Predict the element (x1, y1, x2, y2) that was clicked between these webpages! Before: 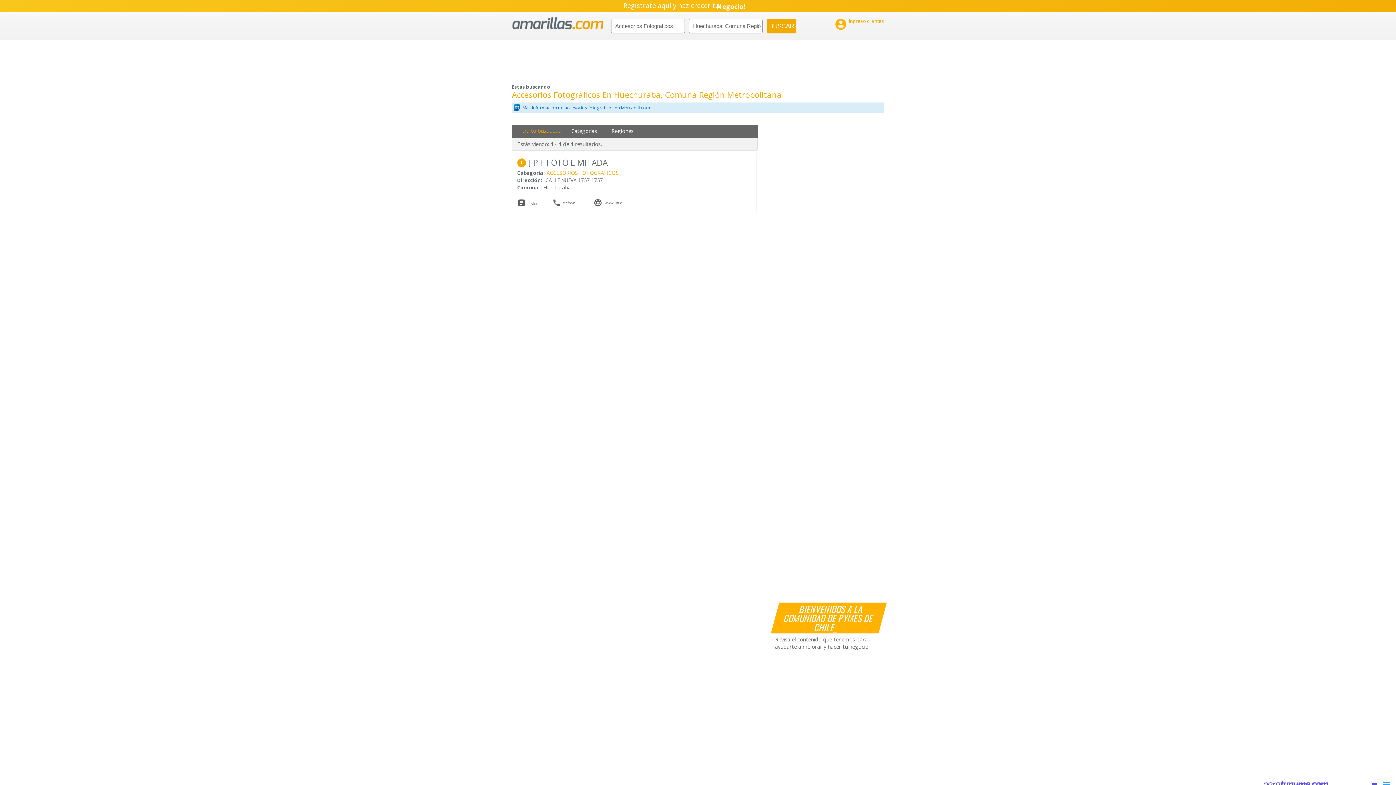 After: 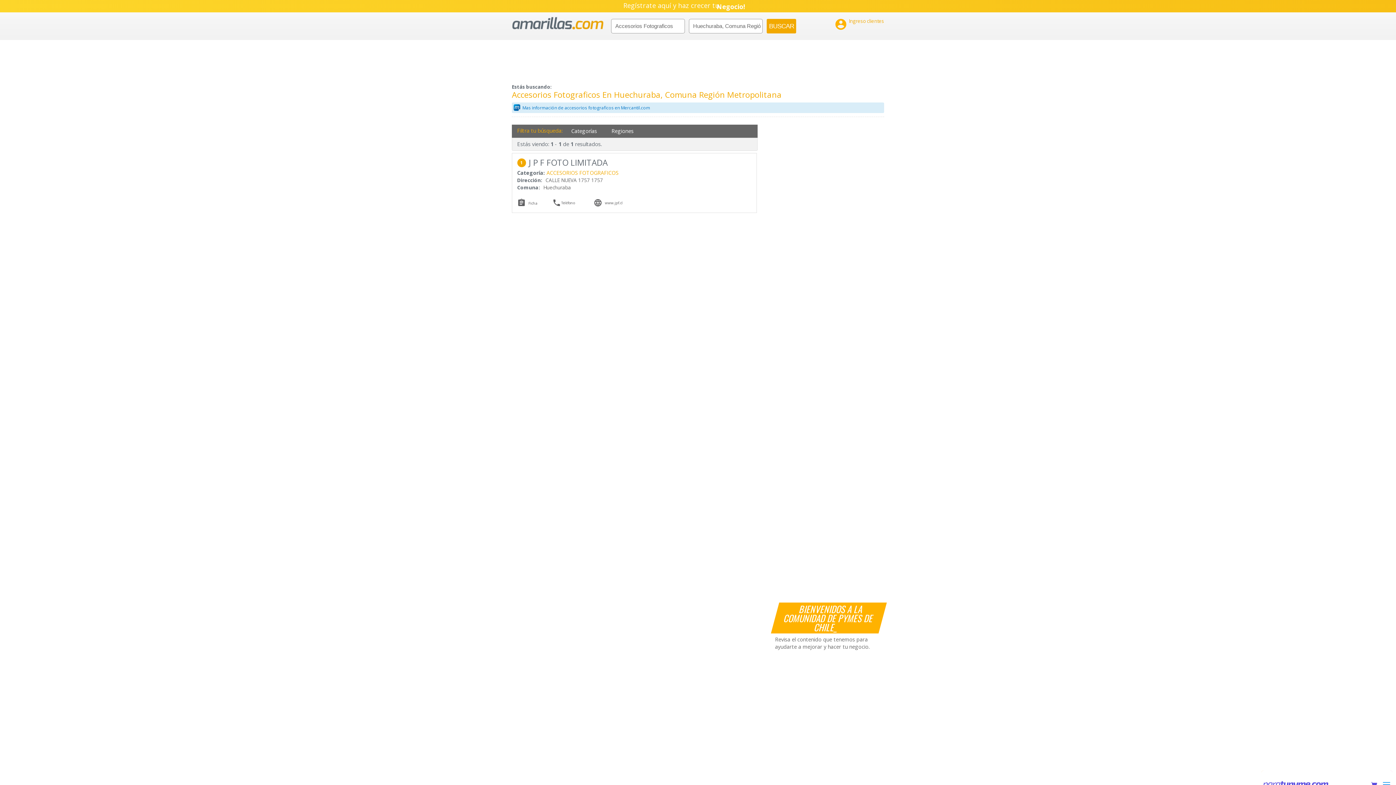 Action: label: Mas información de accesorios fotograficos en Mercantil.com bbox: (522, 104, 650, 111)